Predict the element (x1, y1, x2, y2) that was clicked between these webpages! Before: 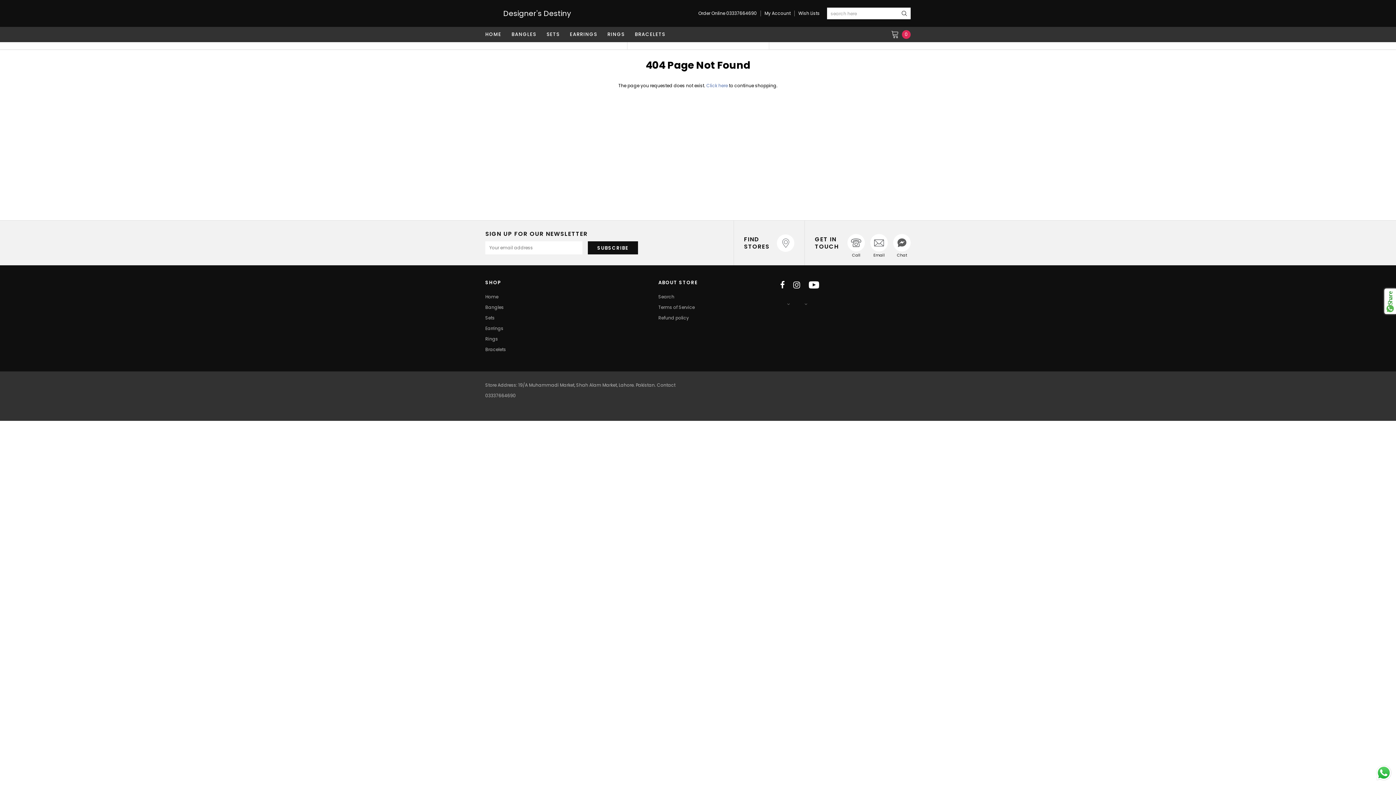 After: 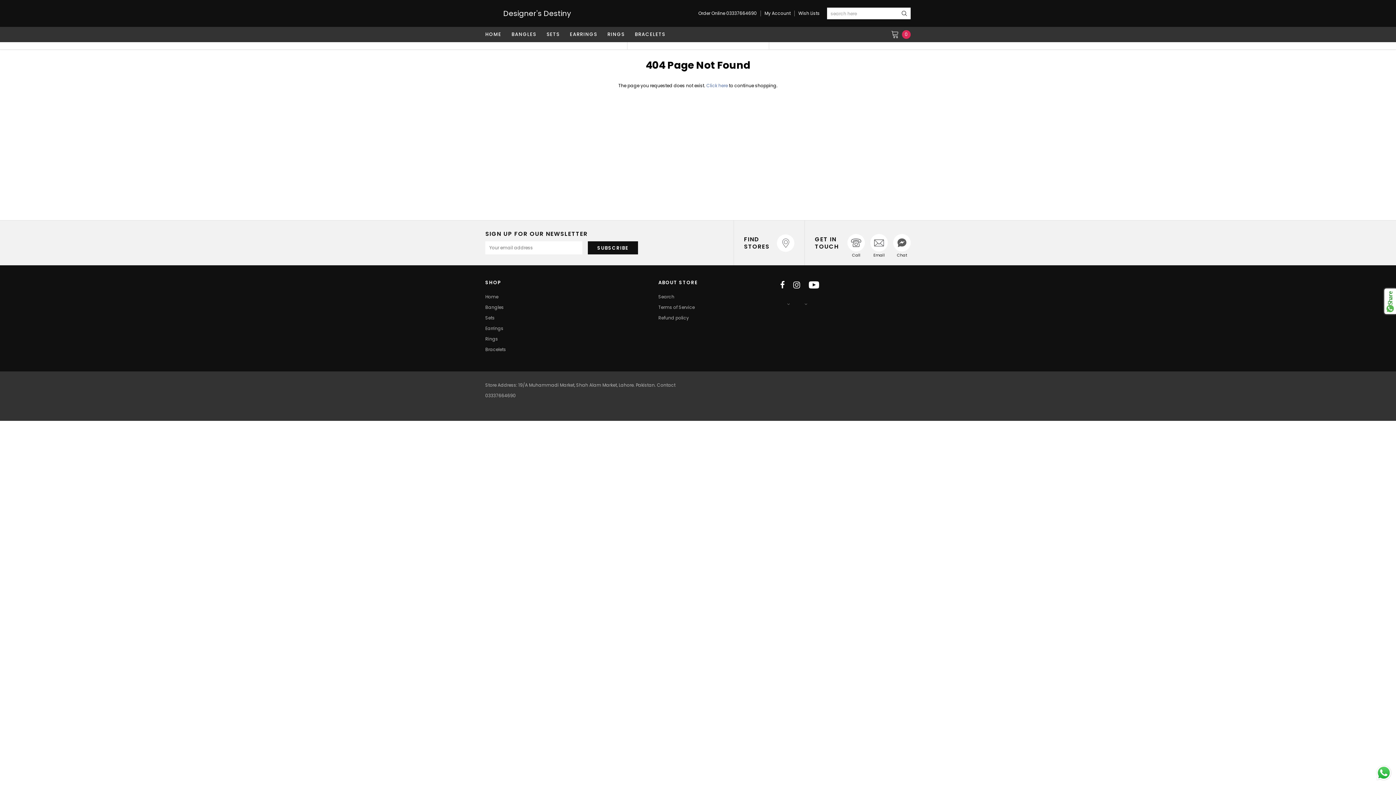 Action: bbox: (808, 281, 819, 289)